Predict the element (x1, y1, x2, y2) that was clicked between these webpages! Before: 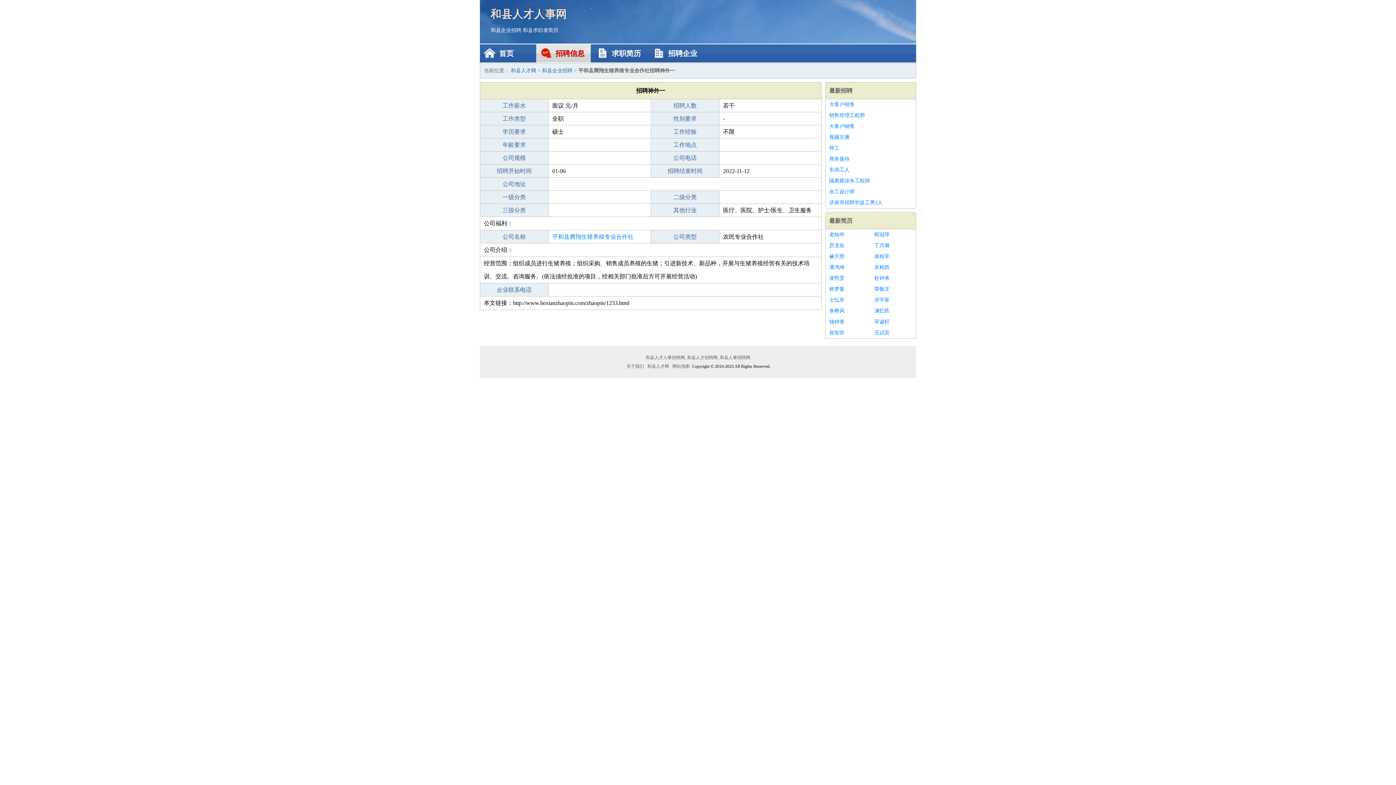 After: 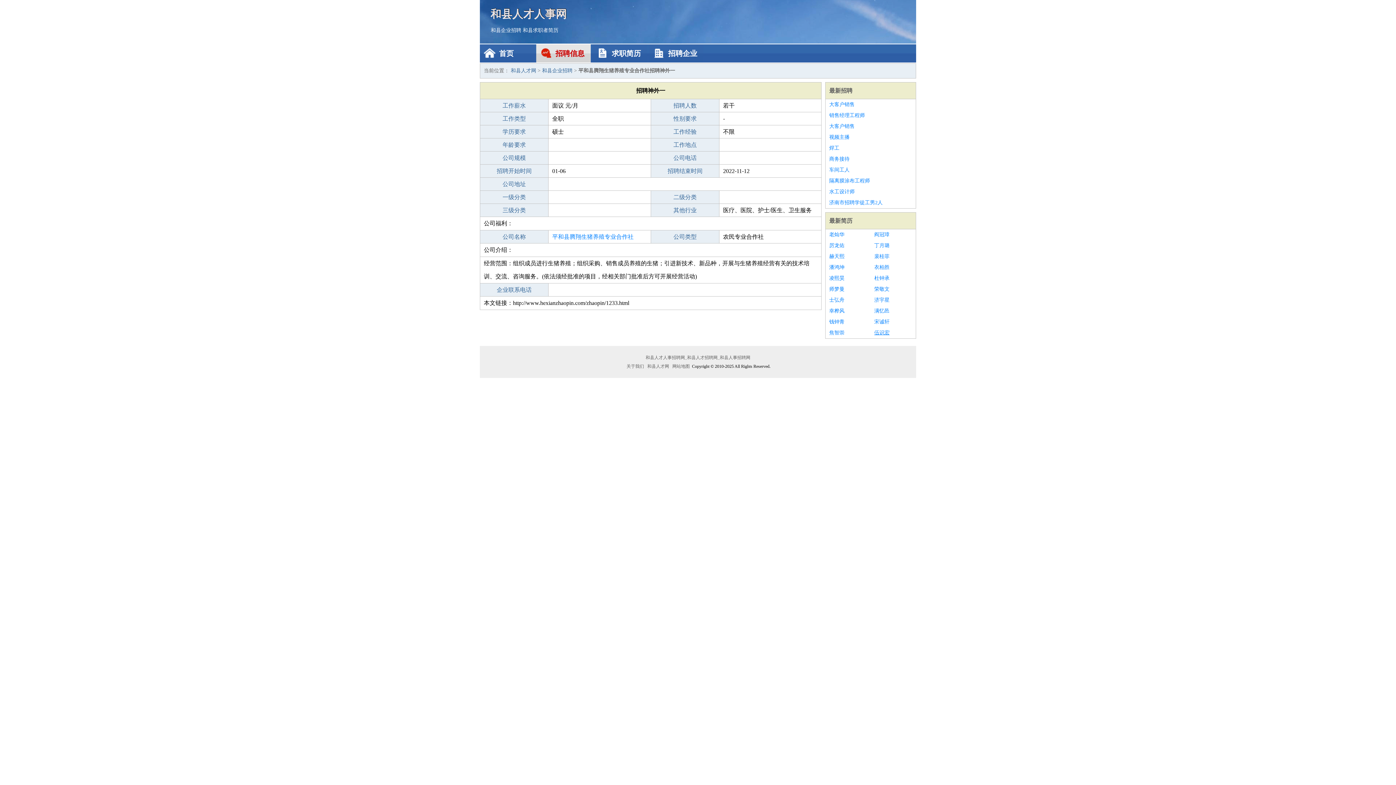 Action: label: 伍识宏 bbox: (874, 327, 912, 338)